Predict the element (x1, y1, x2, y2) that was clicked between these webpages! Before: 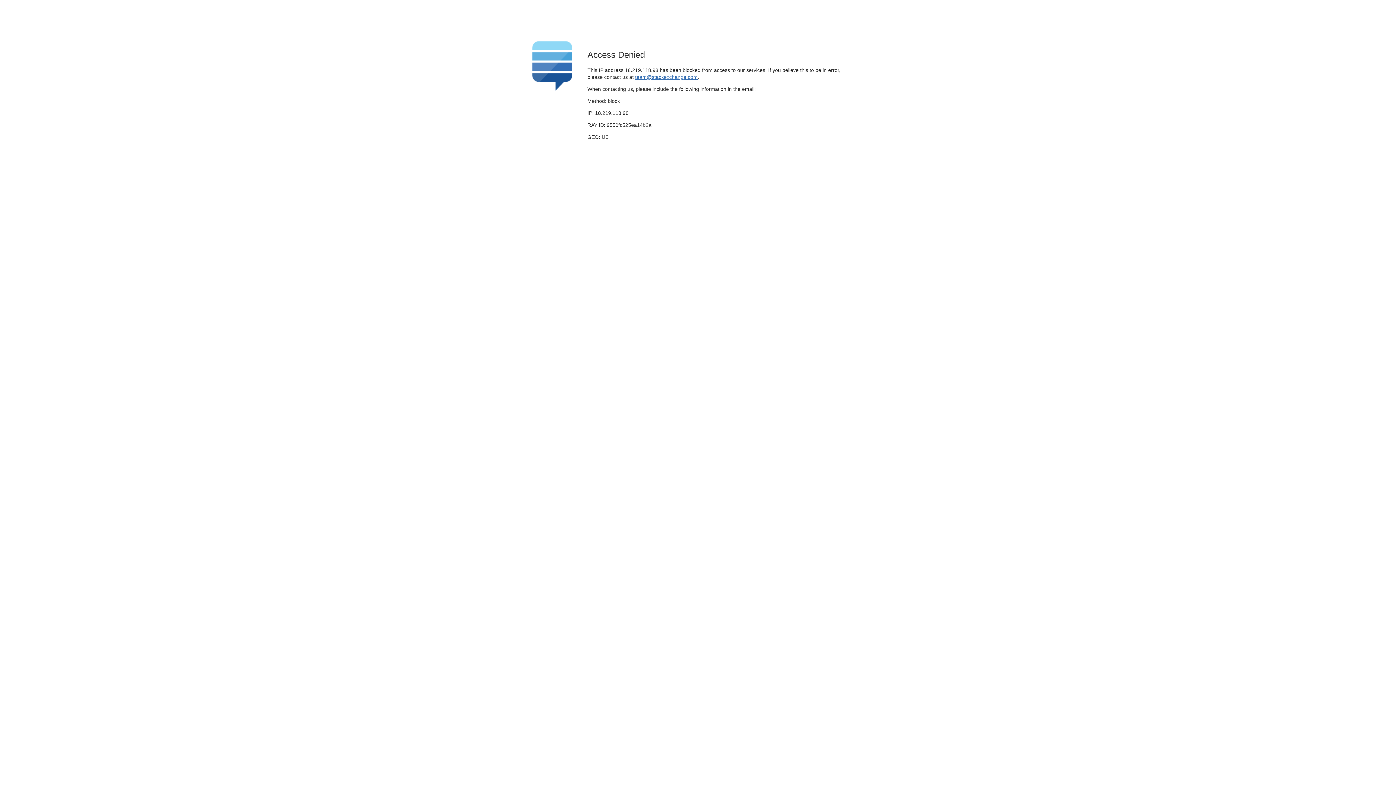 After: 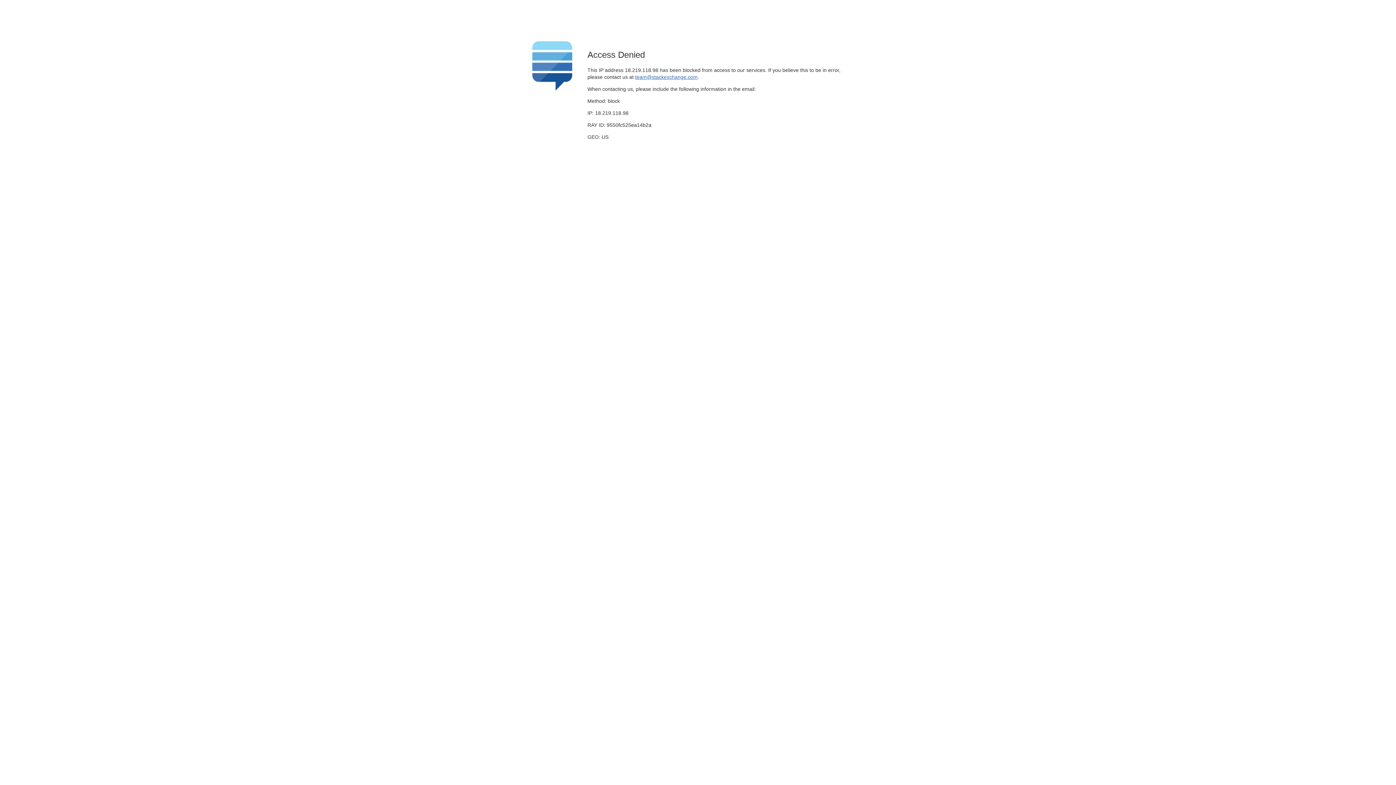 Action: bbox: (635, 74, 697, 79) label: team@stackexchange.com